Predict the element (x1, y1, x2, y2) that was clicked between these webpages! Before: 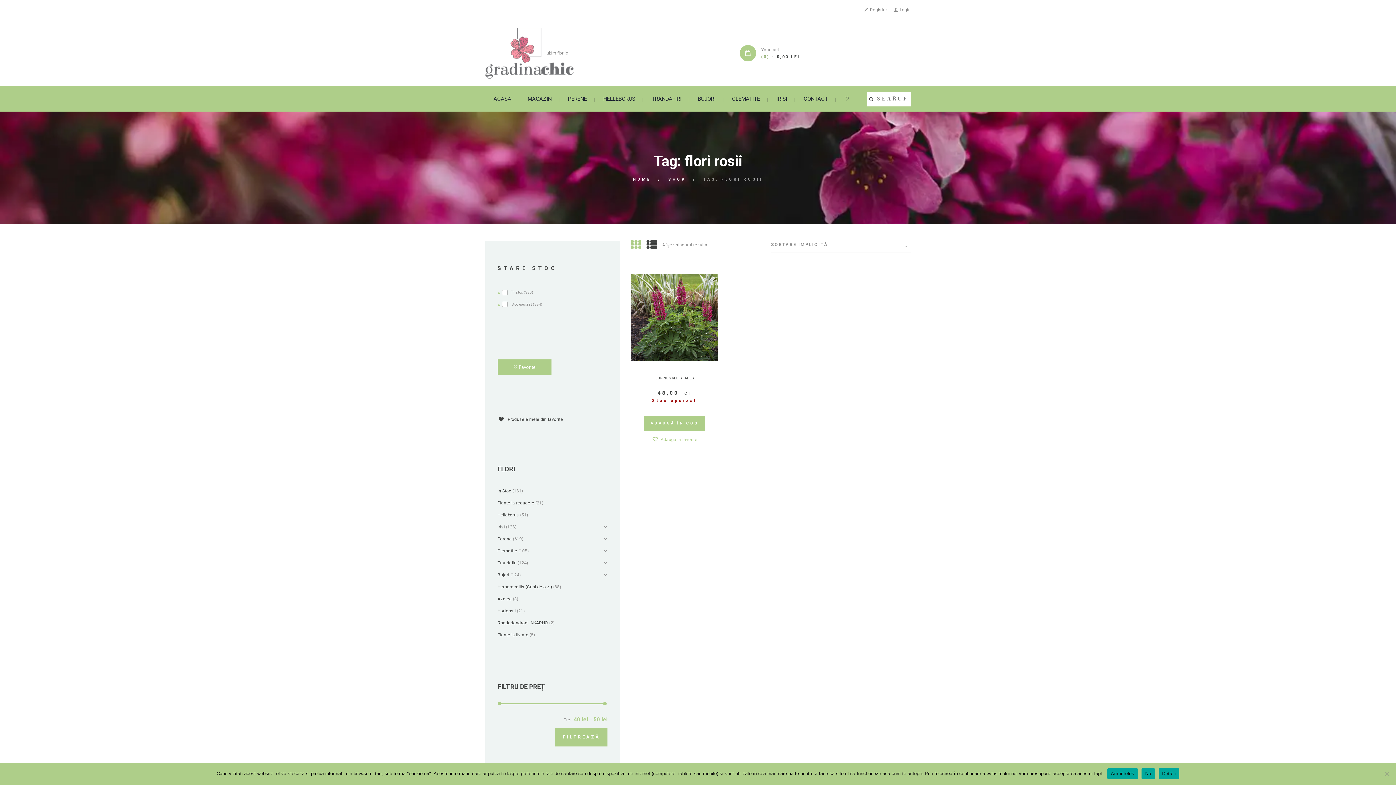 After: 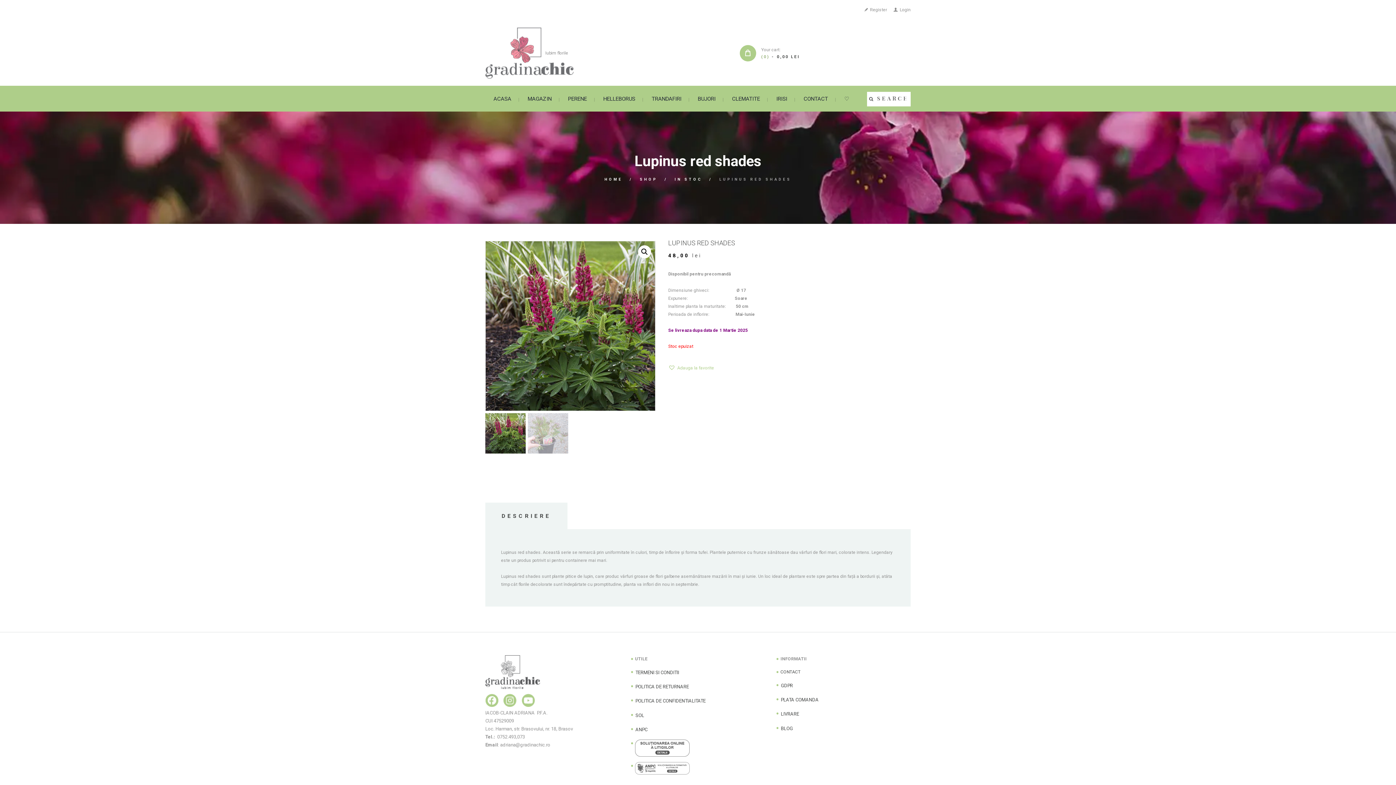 Action: bbox: (644, 415, 704, 431) label: Citește mai multe despre „Lupinus red shades”